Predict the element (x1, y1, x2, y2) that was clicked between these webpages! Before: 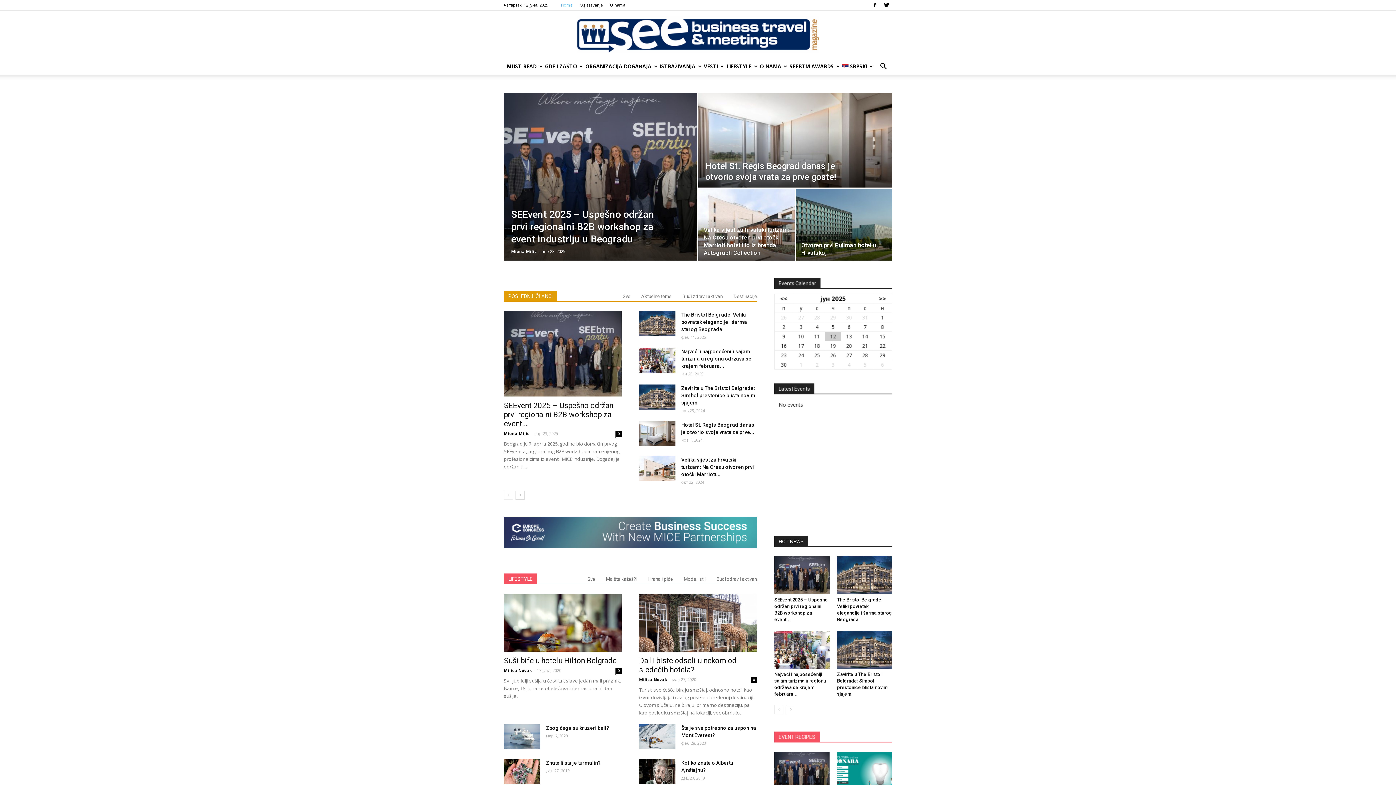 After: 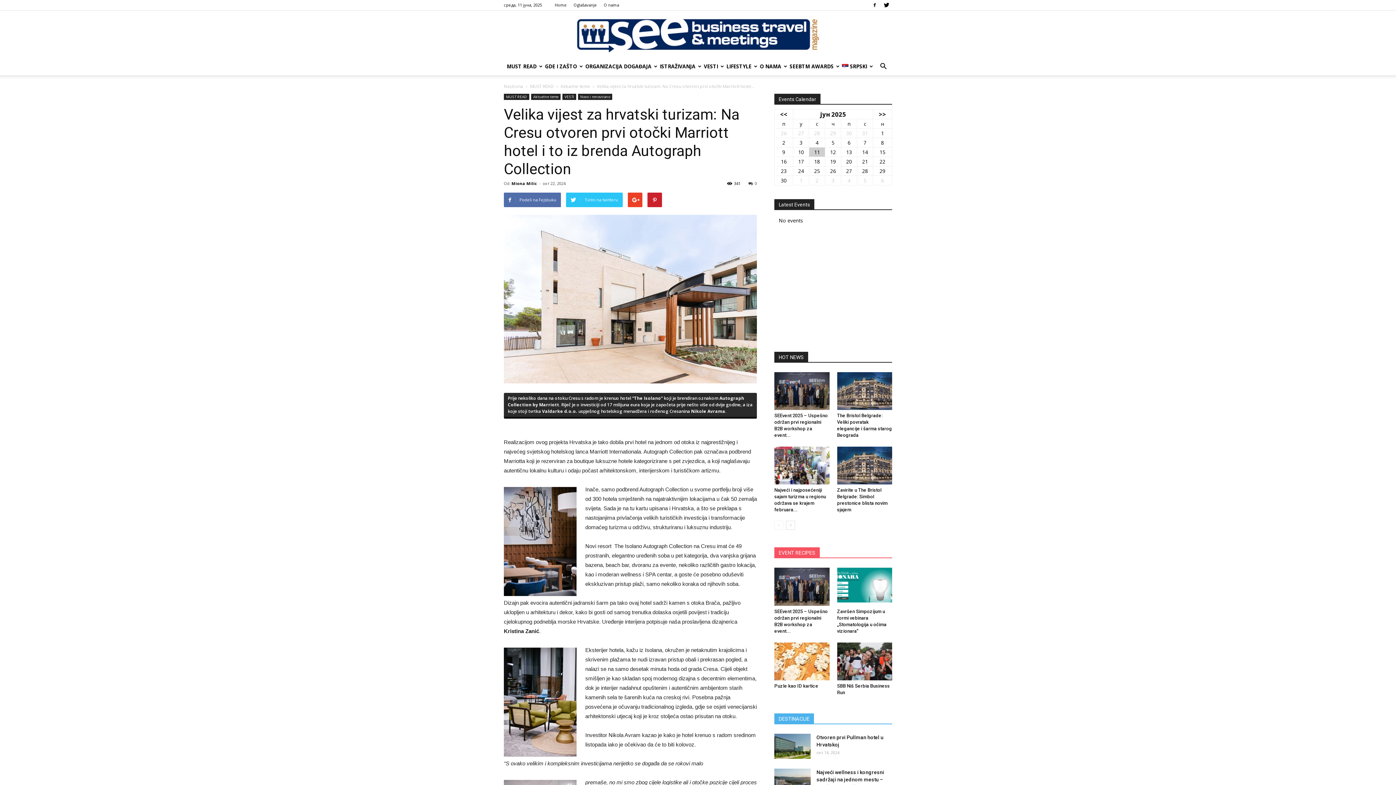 Action: bbox: (639, 456, 675, 481)